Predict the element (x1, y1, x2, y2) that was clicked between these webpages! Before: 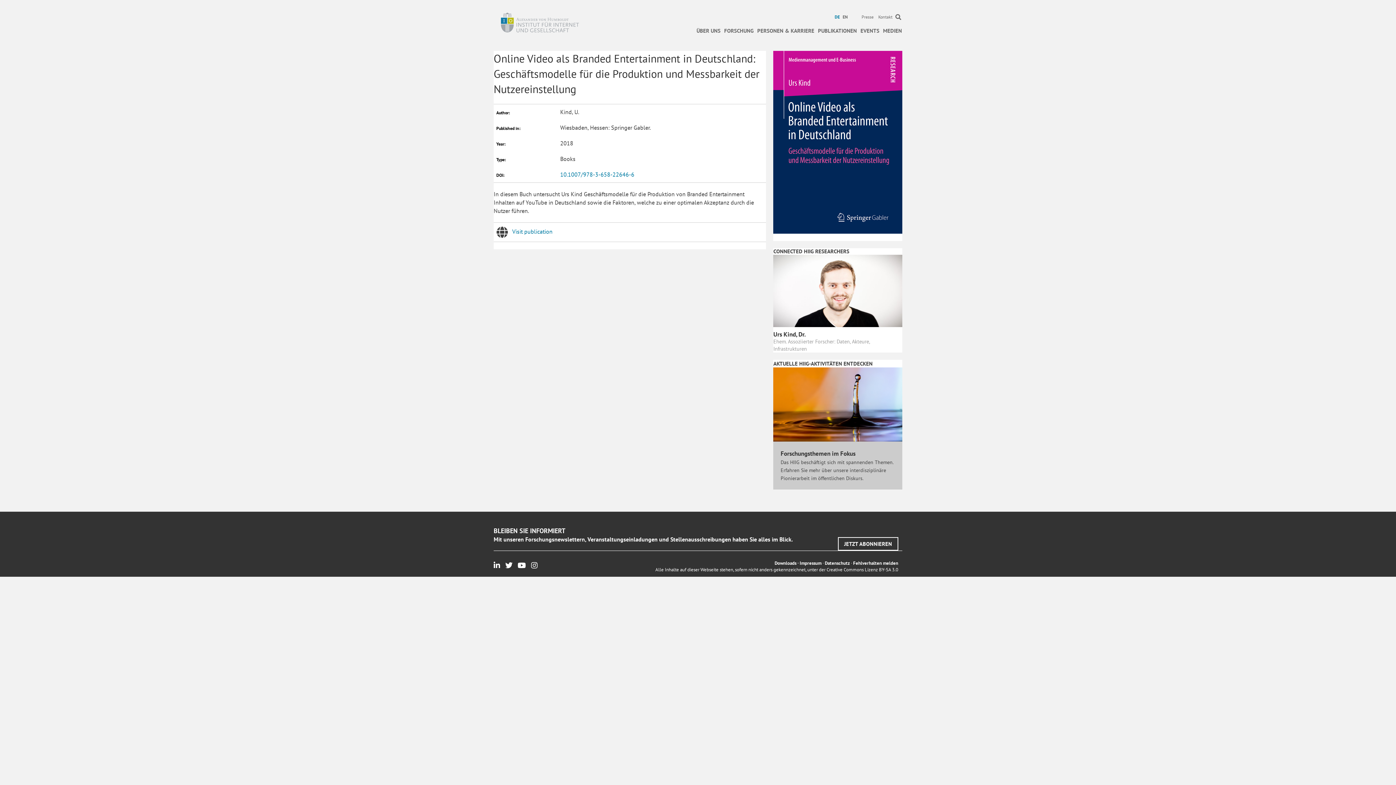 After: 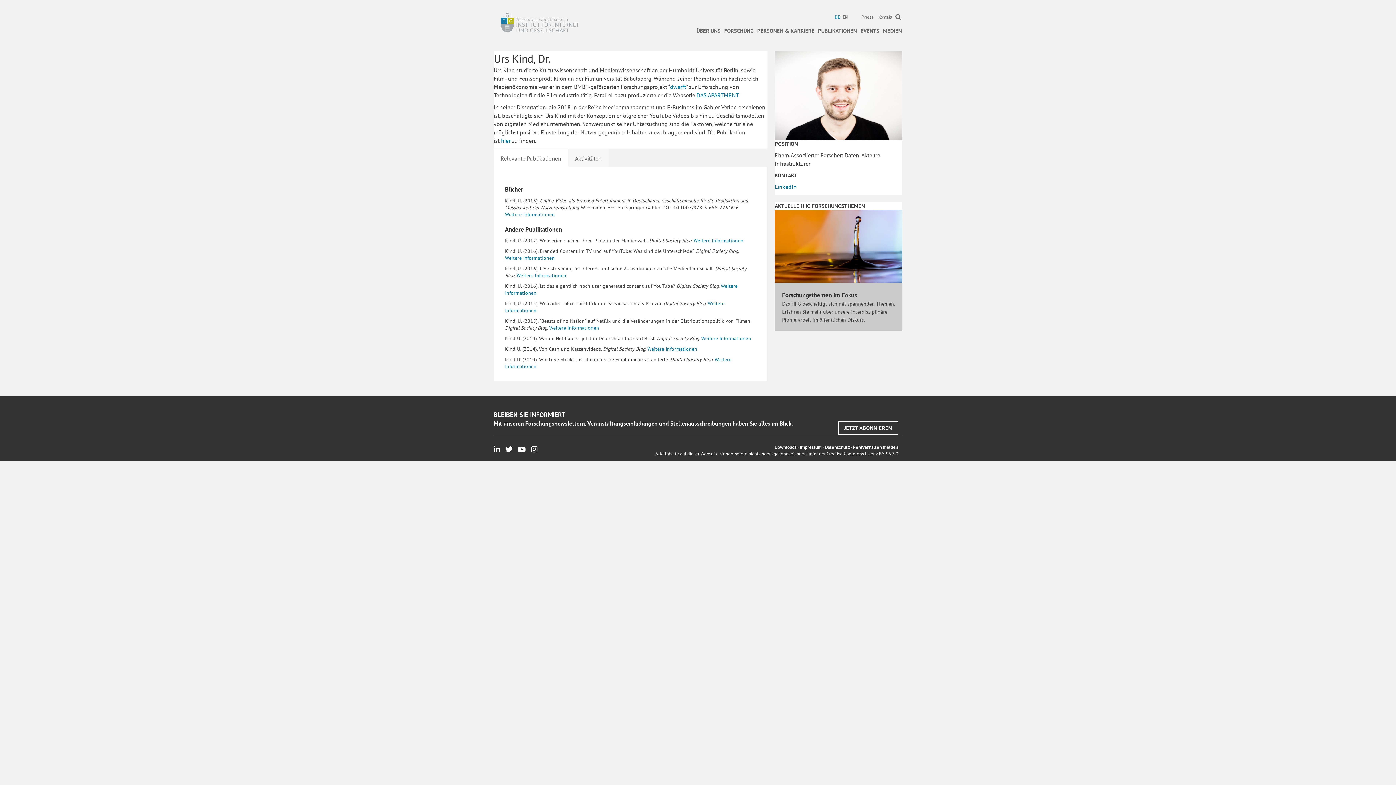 Action: bbox: (773, 286, 902, 294)